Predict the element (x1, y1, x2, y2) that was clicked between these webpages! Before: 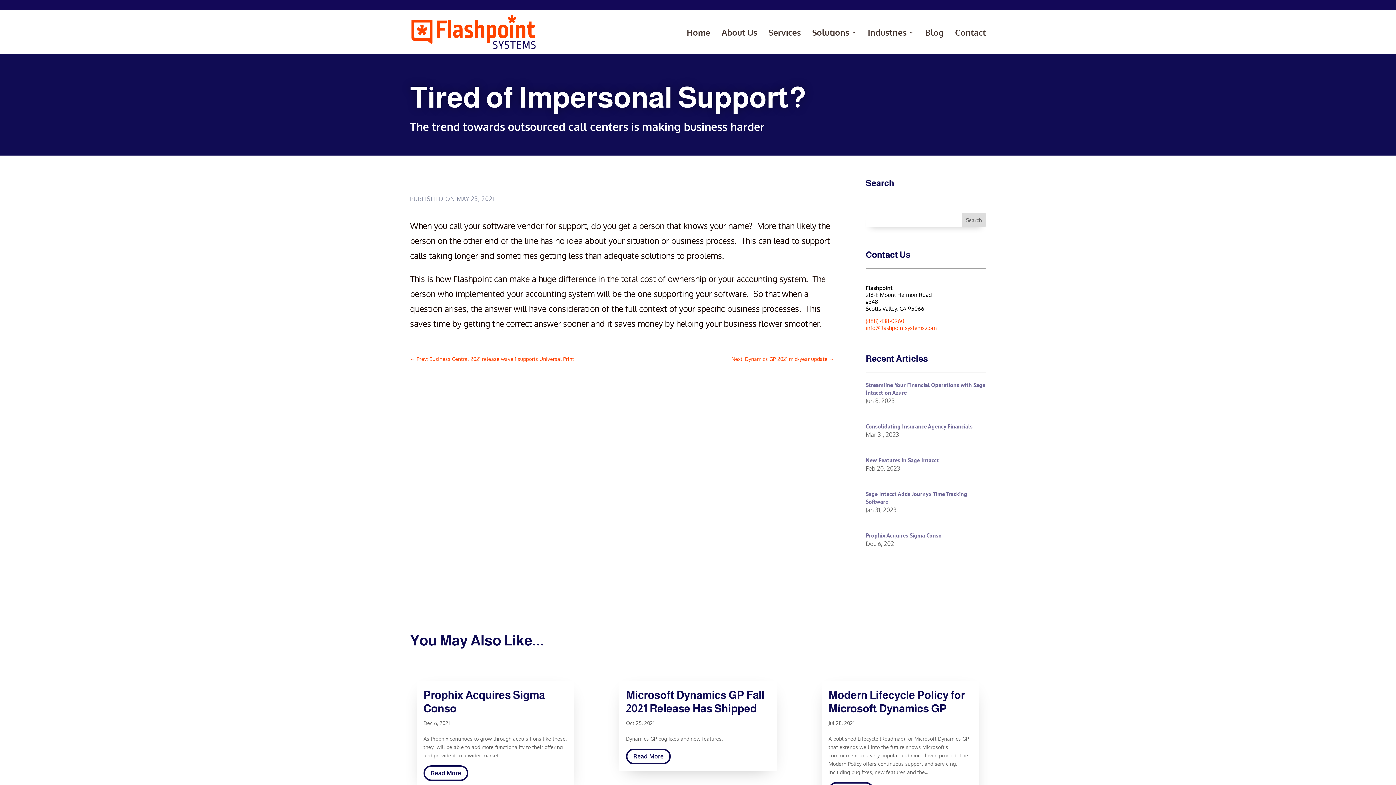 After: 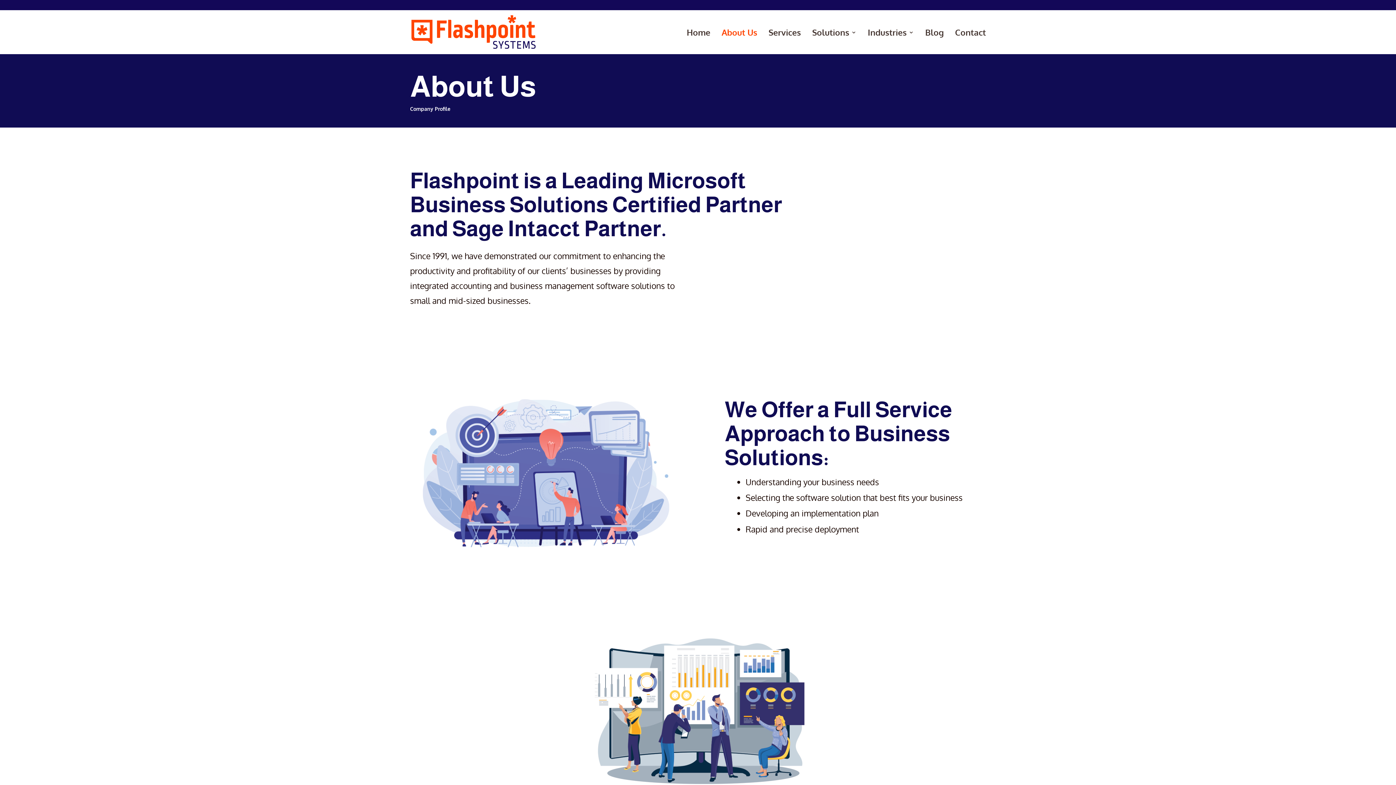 Action: label: About Us bbox: (721, 18, 757, 46)